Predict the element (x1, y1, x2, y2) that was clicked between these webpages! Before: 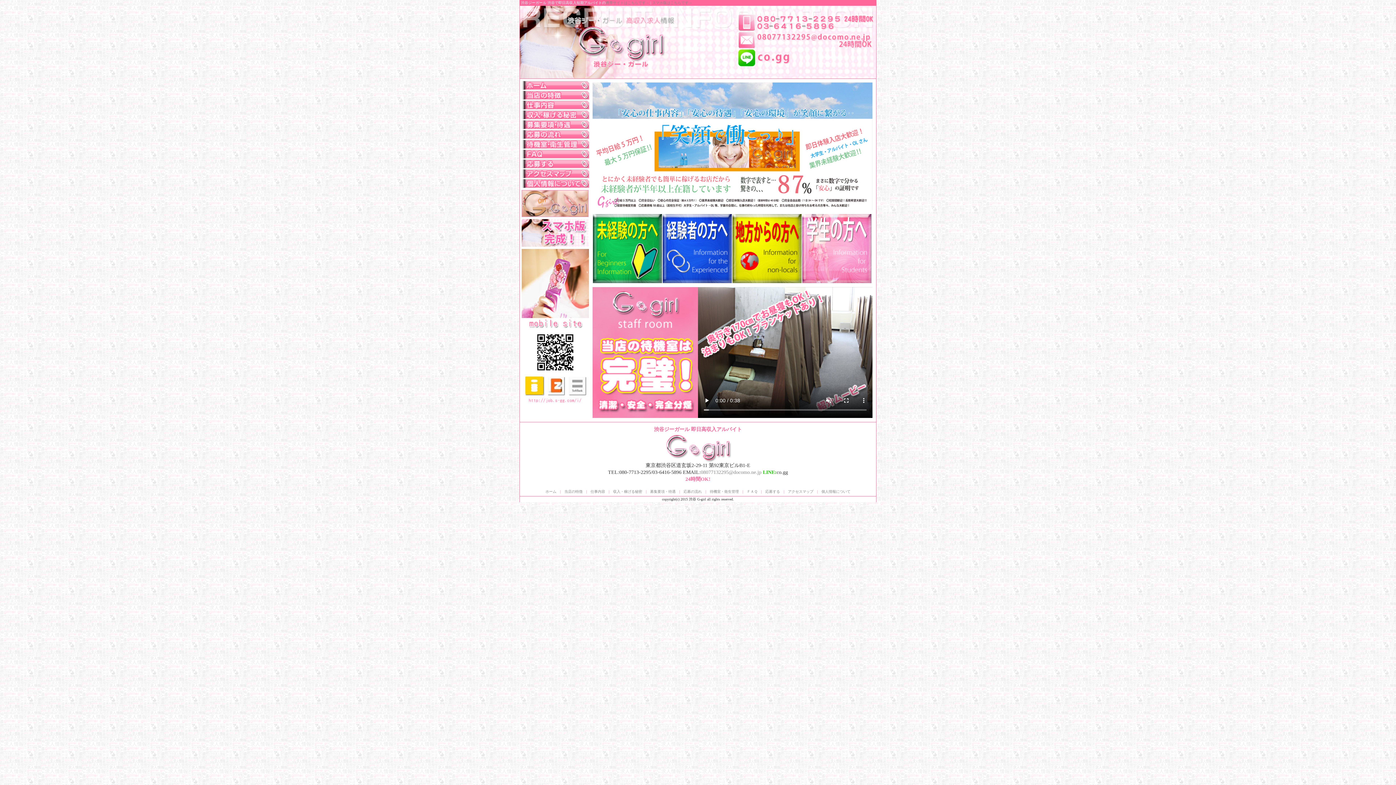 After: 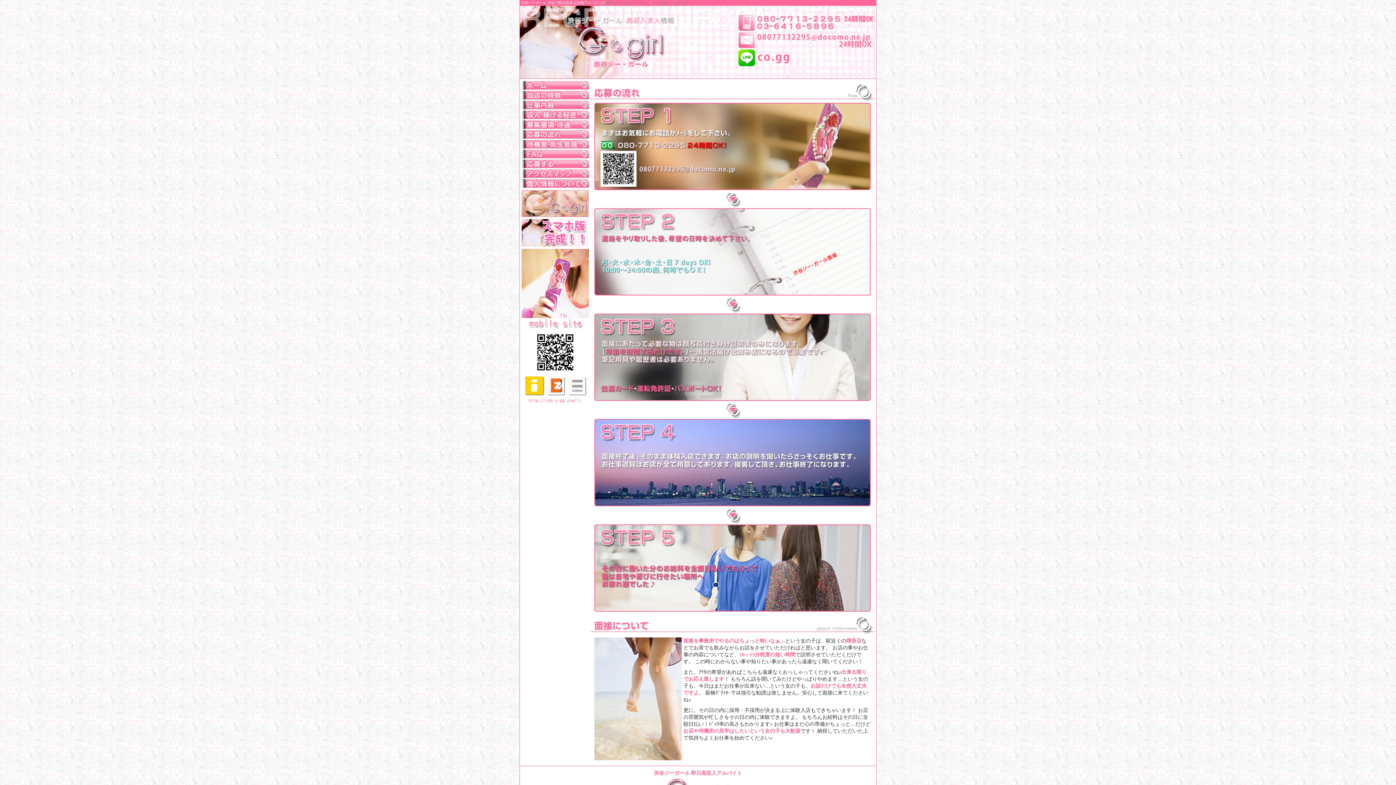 Action: bbox: (522, 130, 589, 138)